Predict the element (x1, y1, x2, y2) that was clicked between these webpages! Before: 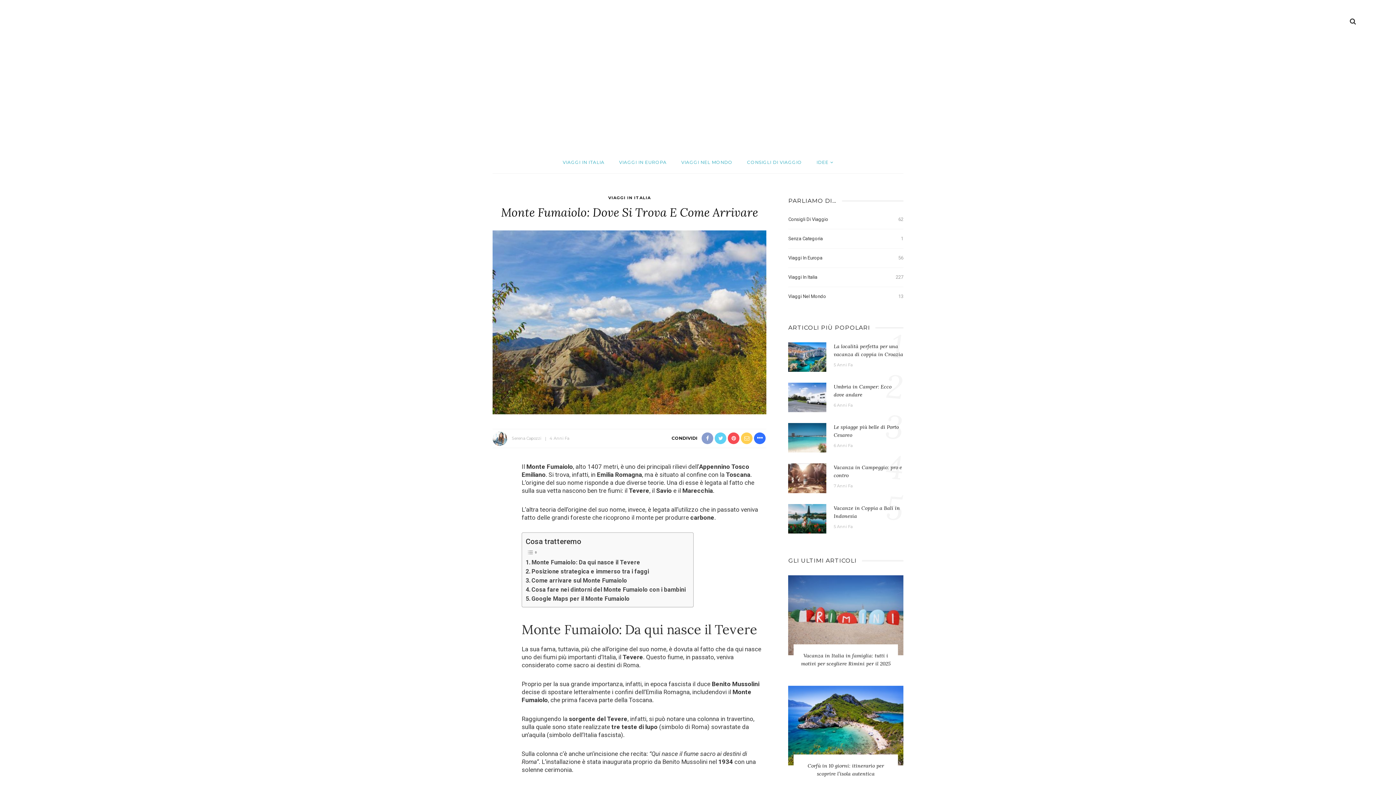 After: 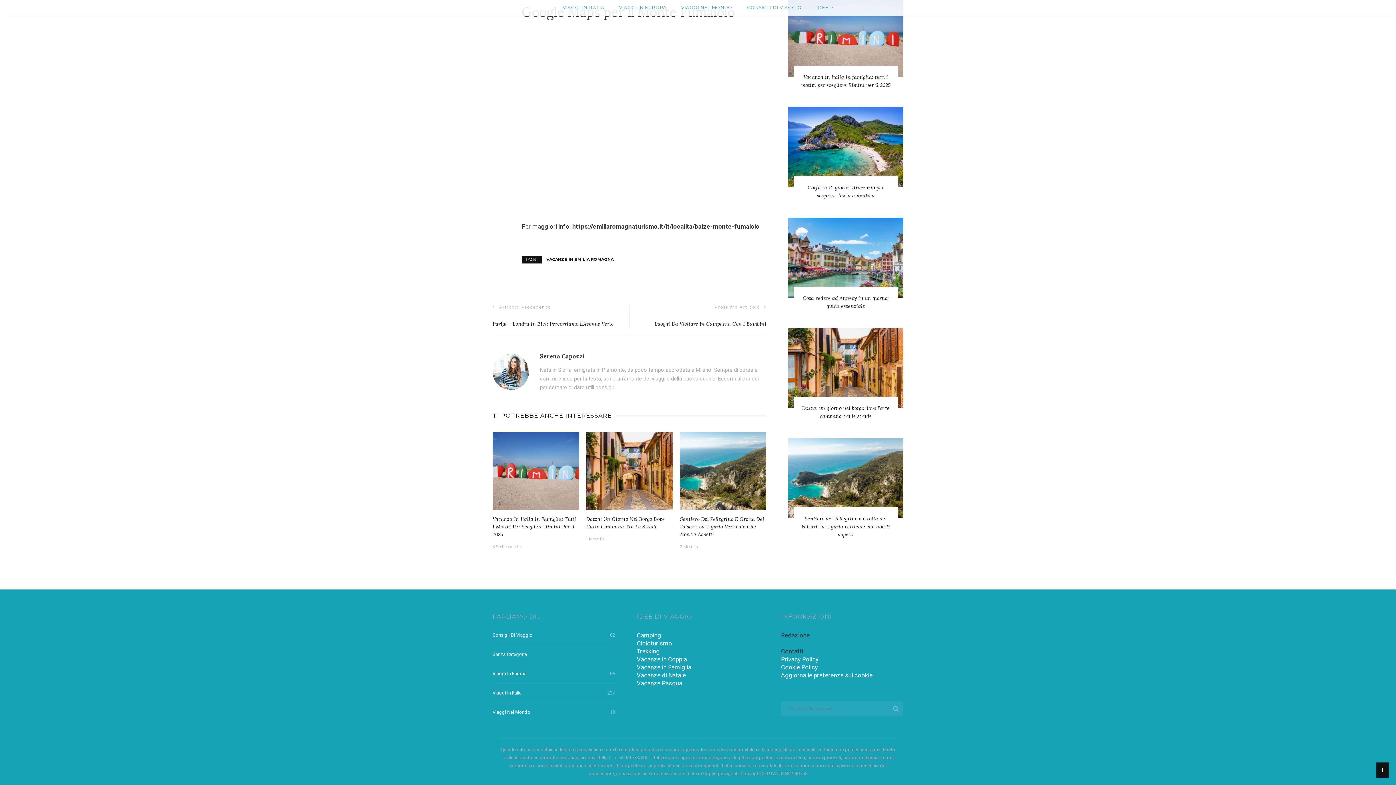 Action: bbox: (525, 594, 629, 603) label: Google Maps per il Monte Fumaiolo